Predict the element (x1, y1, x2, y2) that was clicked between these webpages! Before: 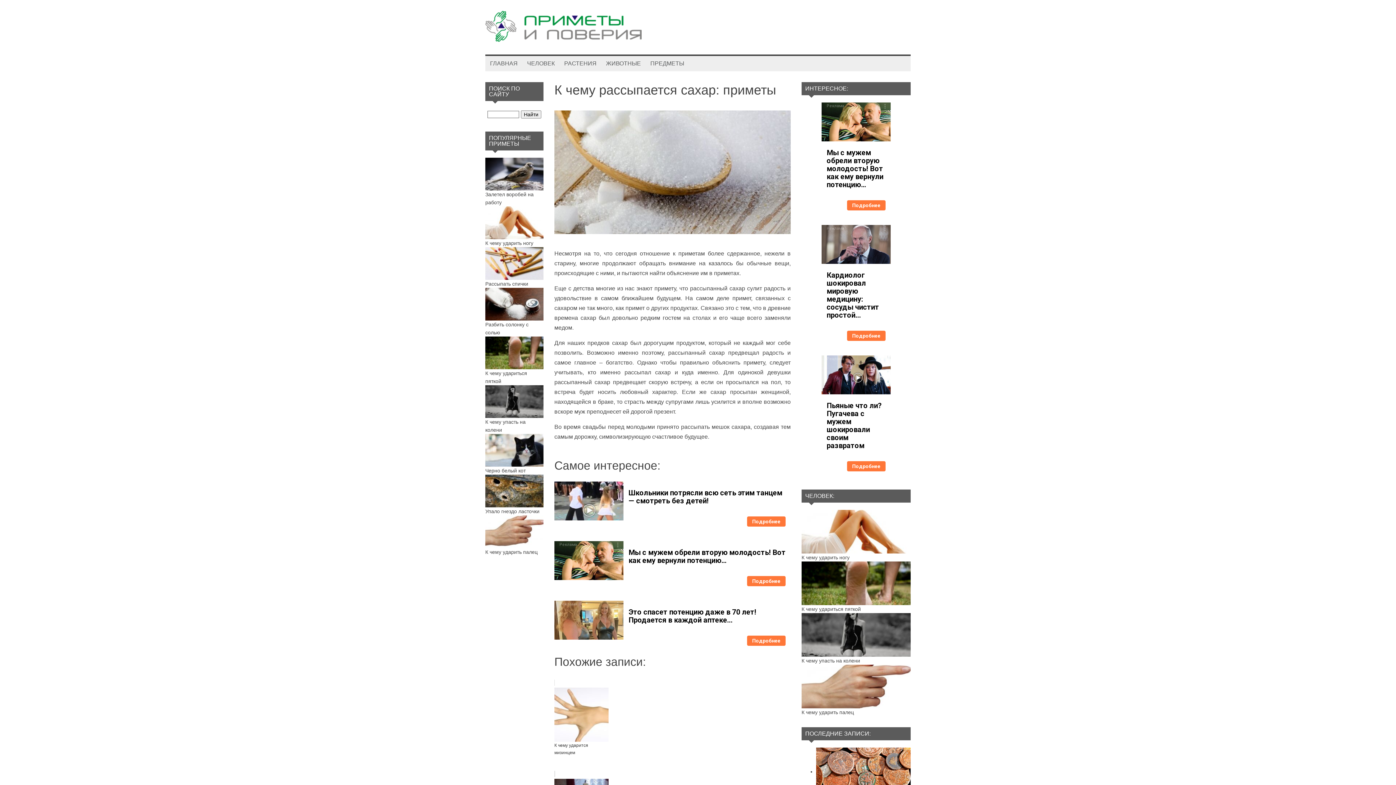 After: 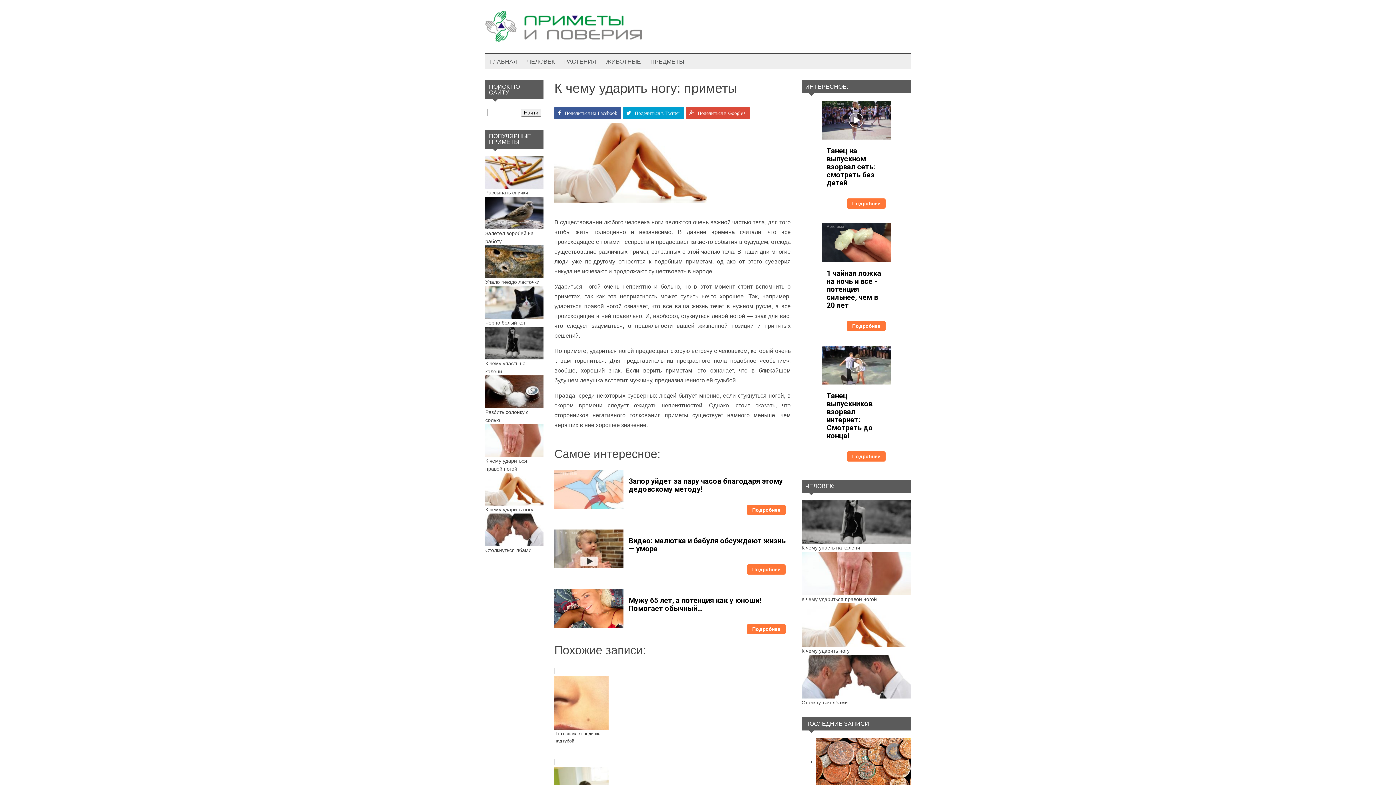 Action: bbox: (485, 219, 543, 225)